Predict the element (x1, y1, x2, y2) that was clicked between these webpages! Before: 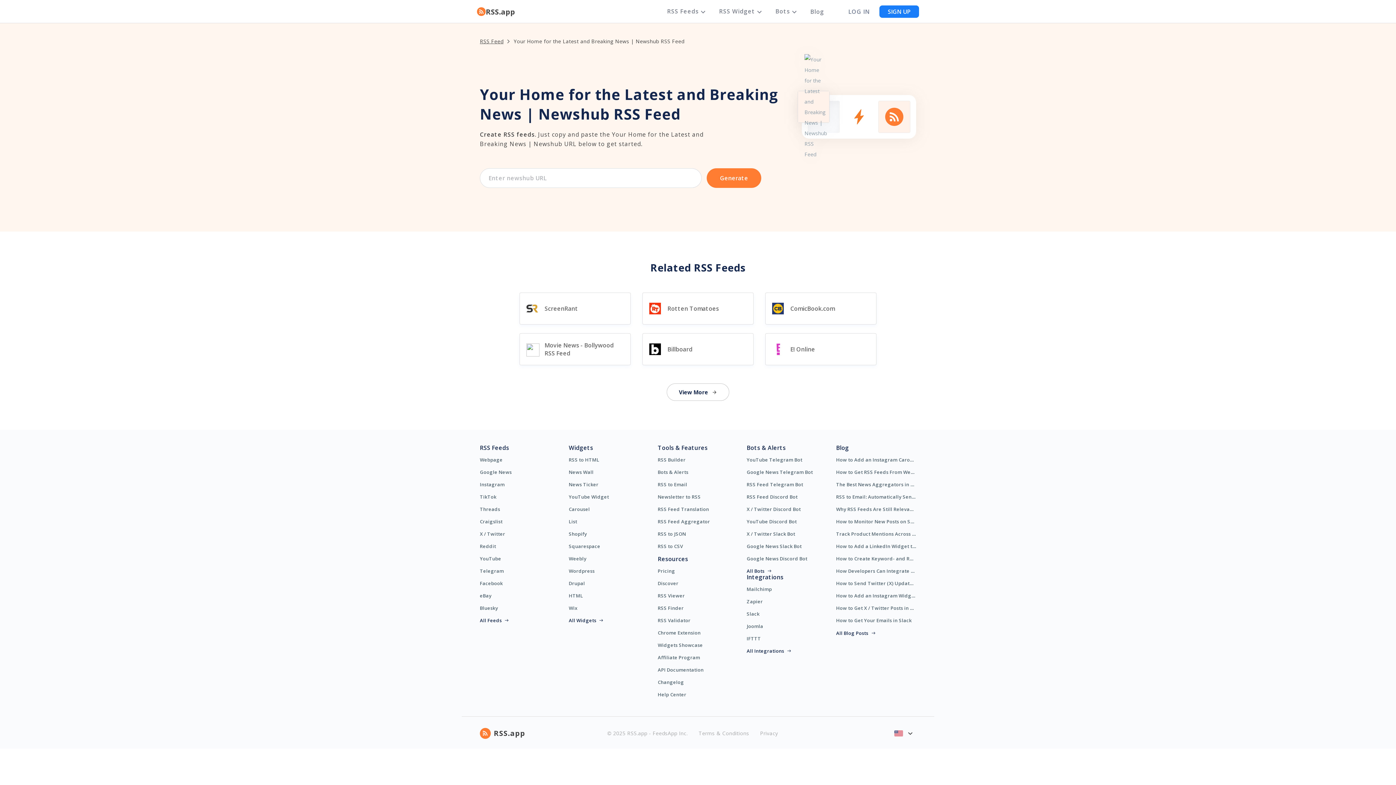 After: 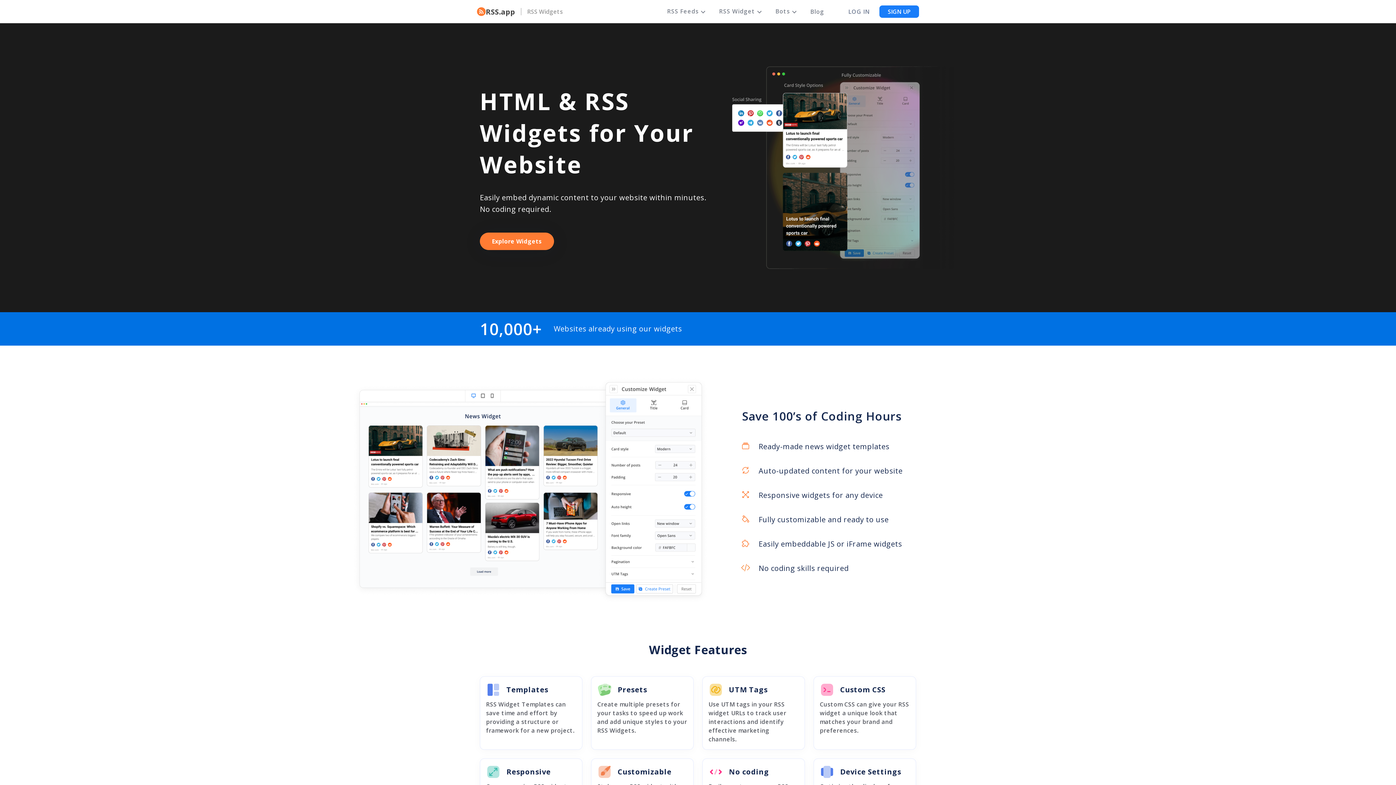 Action: label: All Widgets bbox: (568, 617, 609, 623)